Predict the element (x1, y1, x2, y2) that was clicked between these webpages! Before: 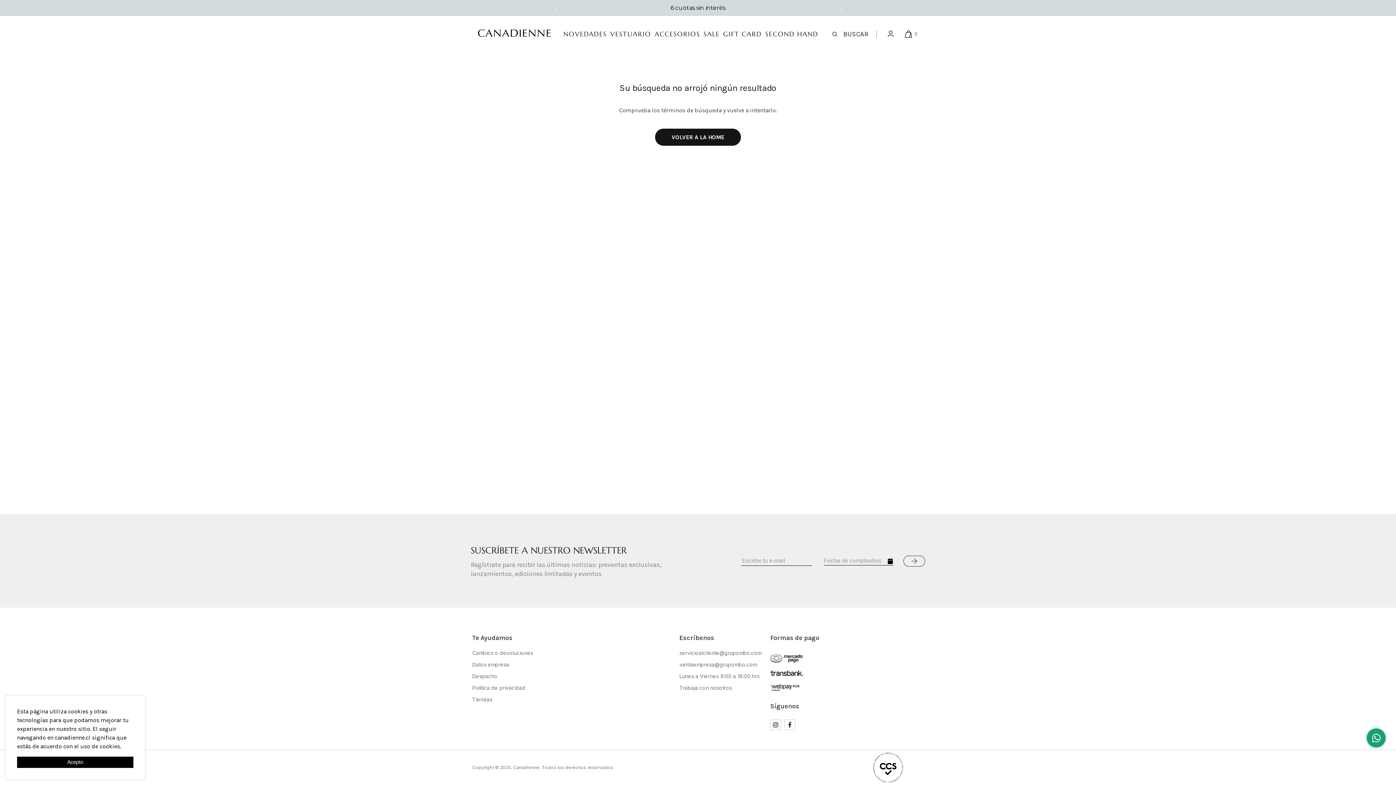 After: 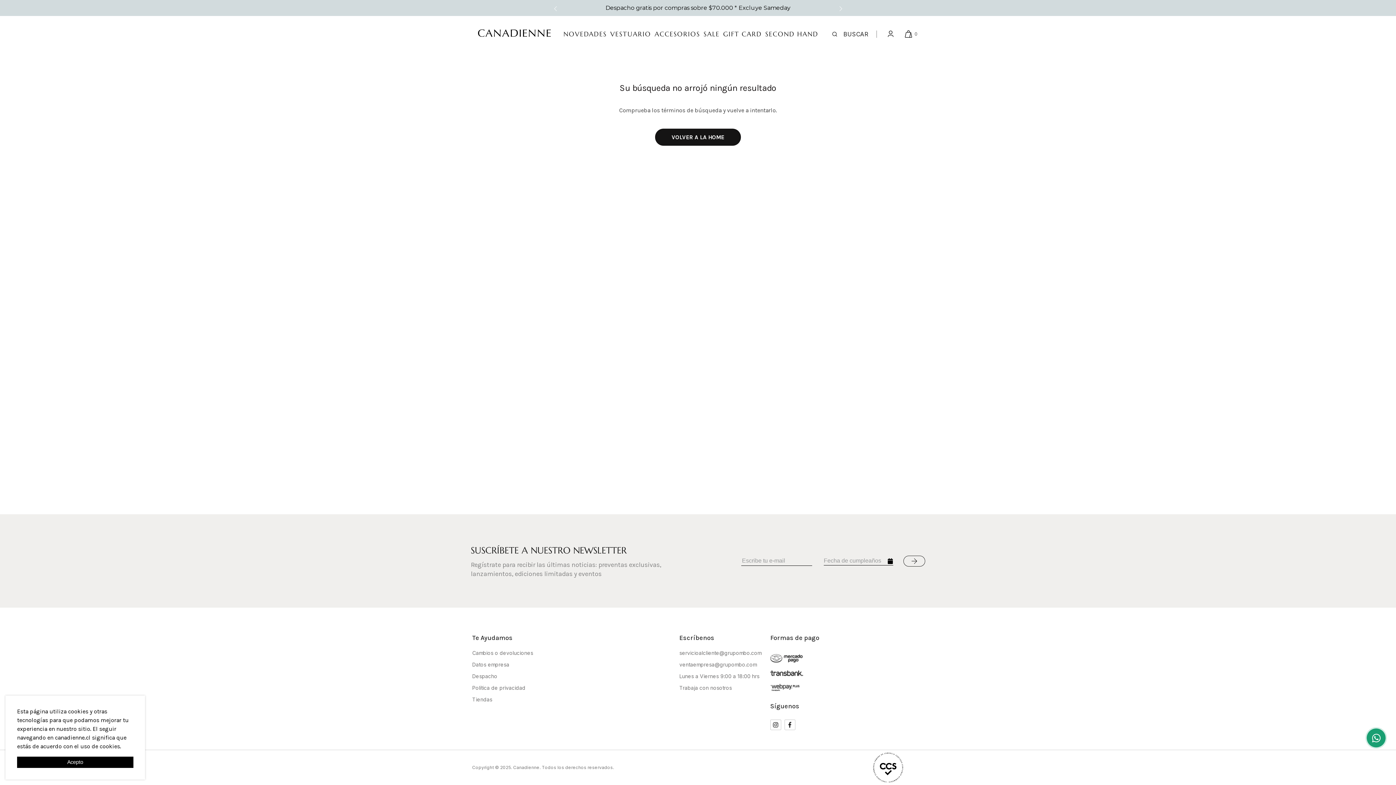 Action: label: Previous Slide bbox: (550, 3, 560, 13)